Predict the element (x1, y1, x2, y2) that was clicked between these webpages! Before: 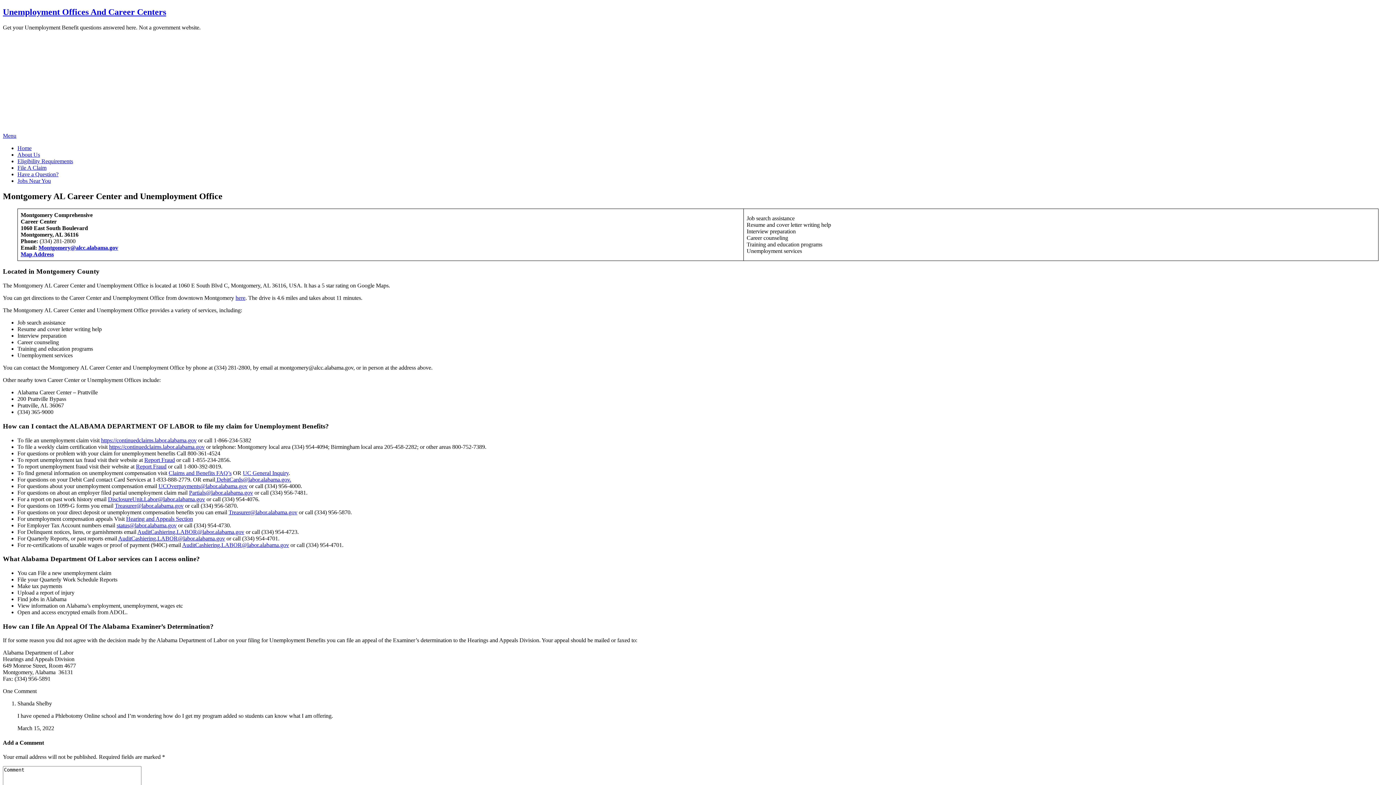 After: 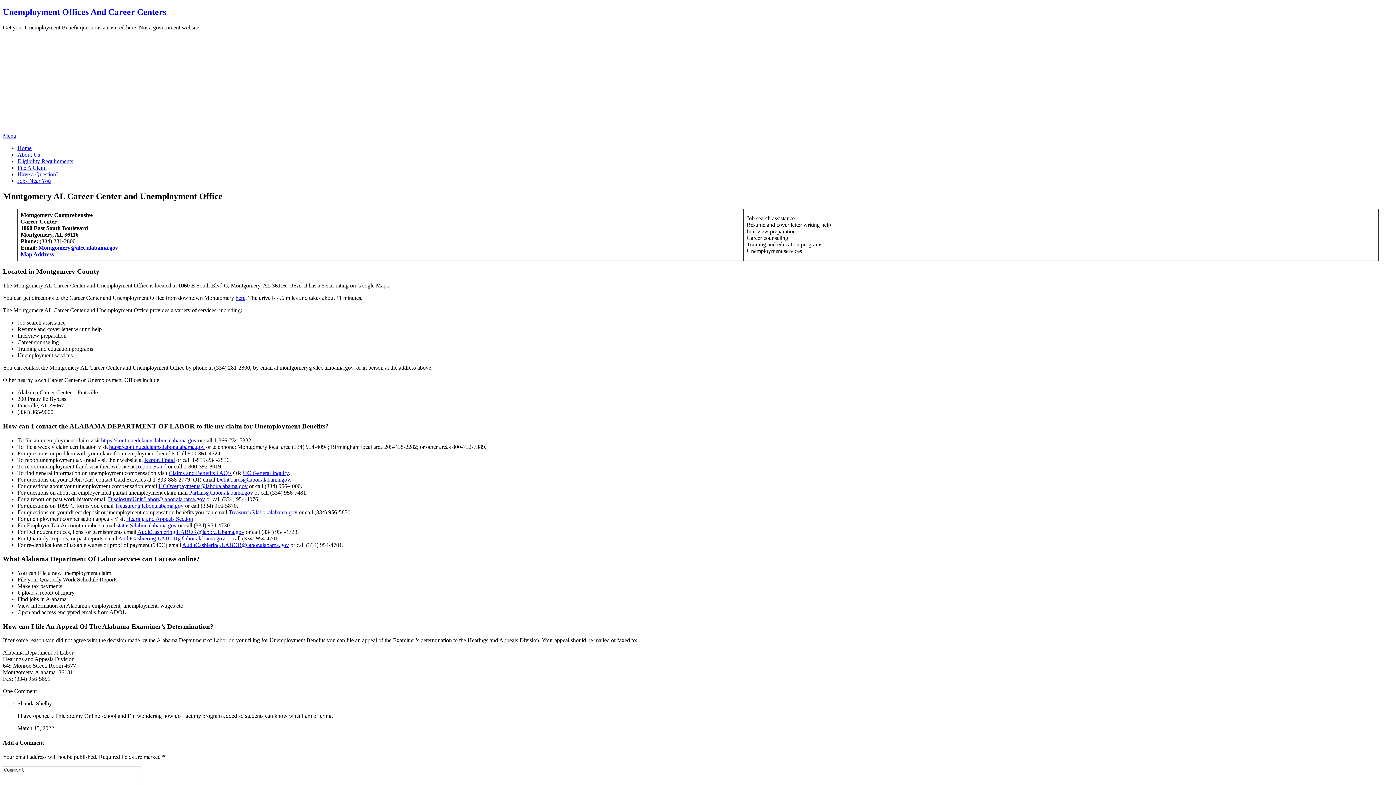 Action: bbox: (20, 251, 53, 257) label: Map Address